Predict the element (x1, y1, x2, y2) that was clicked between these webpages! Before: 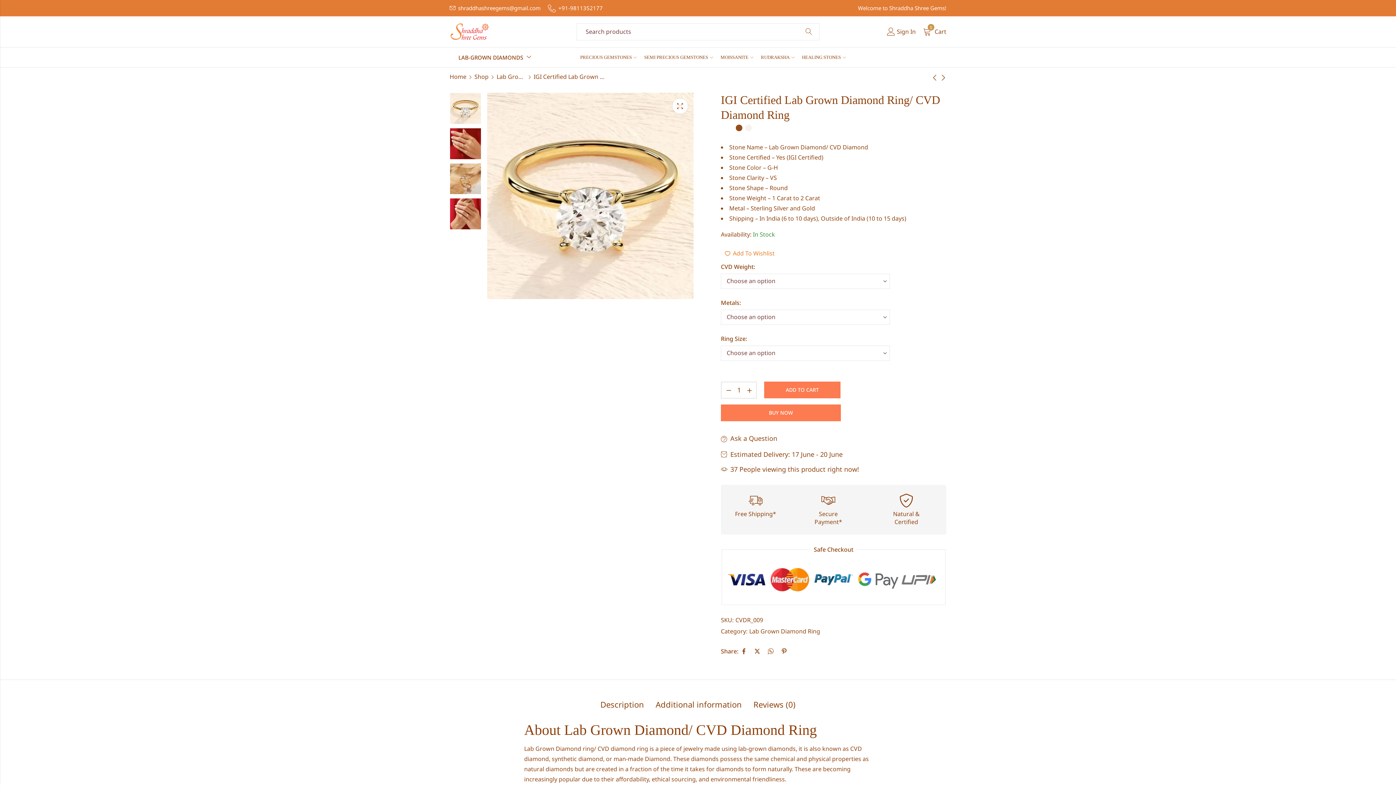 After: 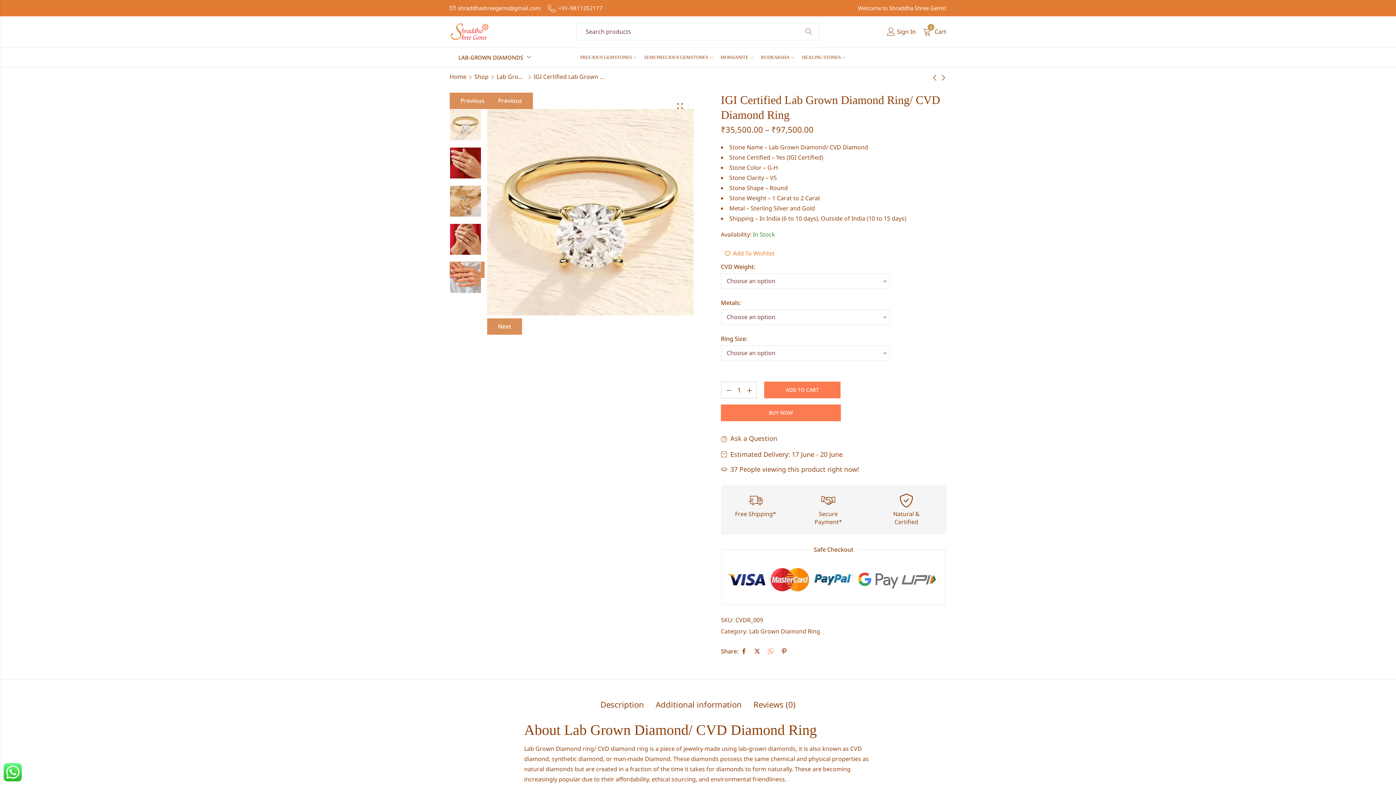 Action: bbox: (765, 646, 776, 657)